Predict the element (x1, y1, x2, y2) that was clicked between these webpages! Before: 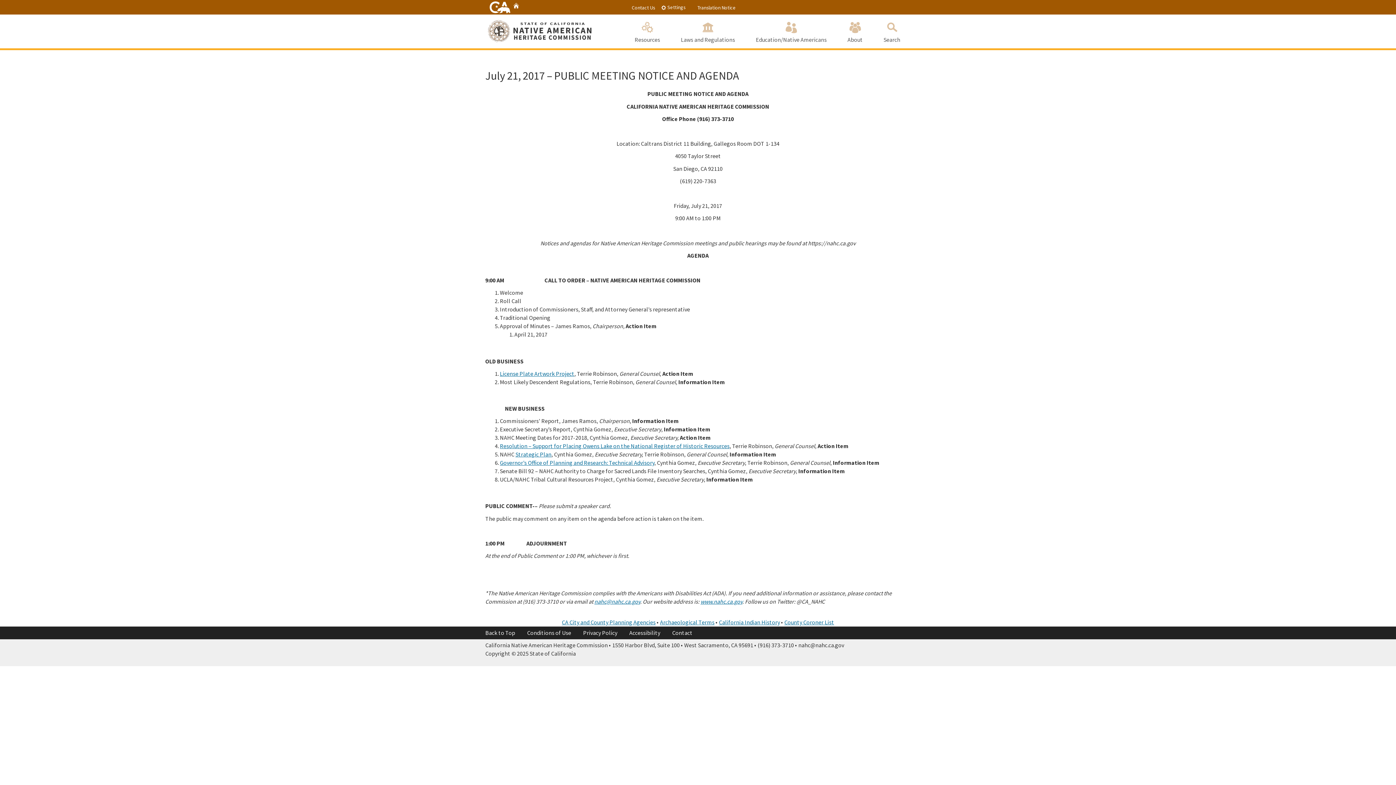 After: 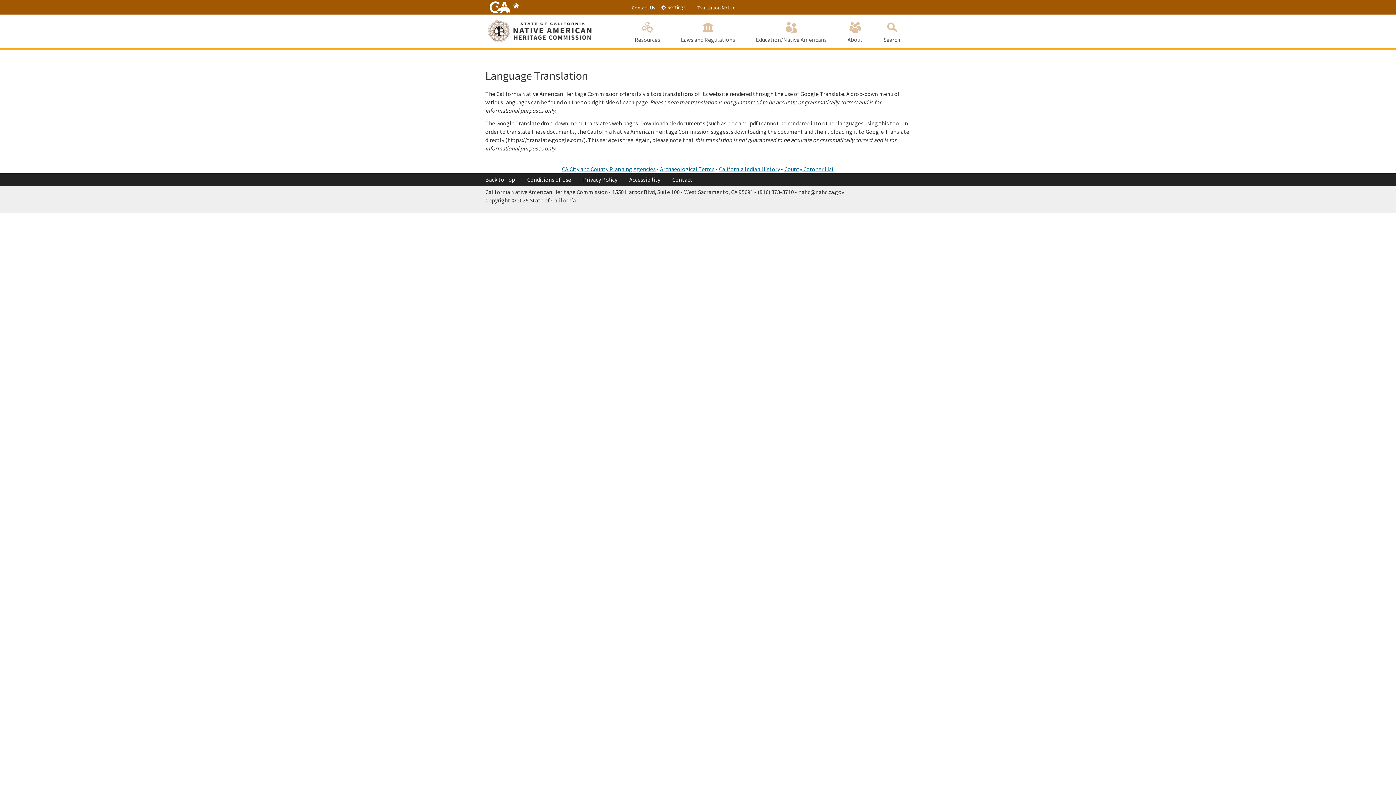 Action: bbox: (697, 2, 736, 12) label: Translation Notice